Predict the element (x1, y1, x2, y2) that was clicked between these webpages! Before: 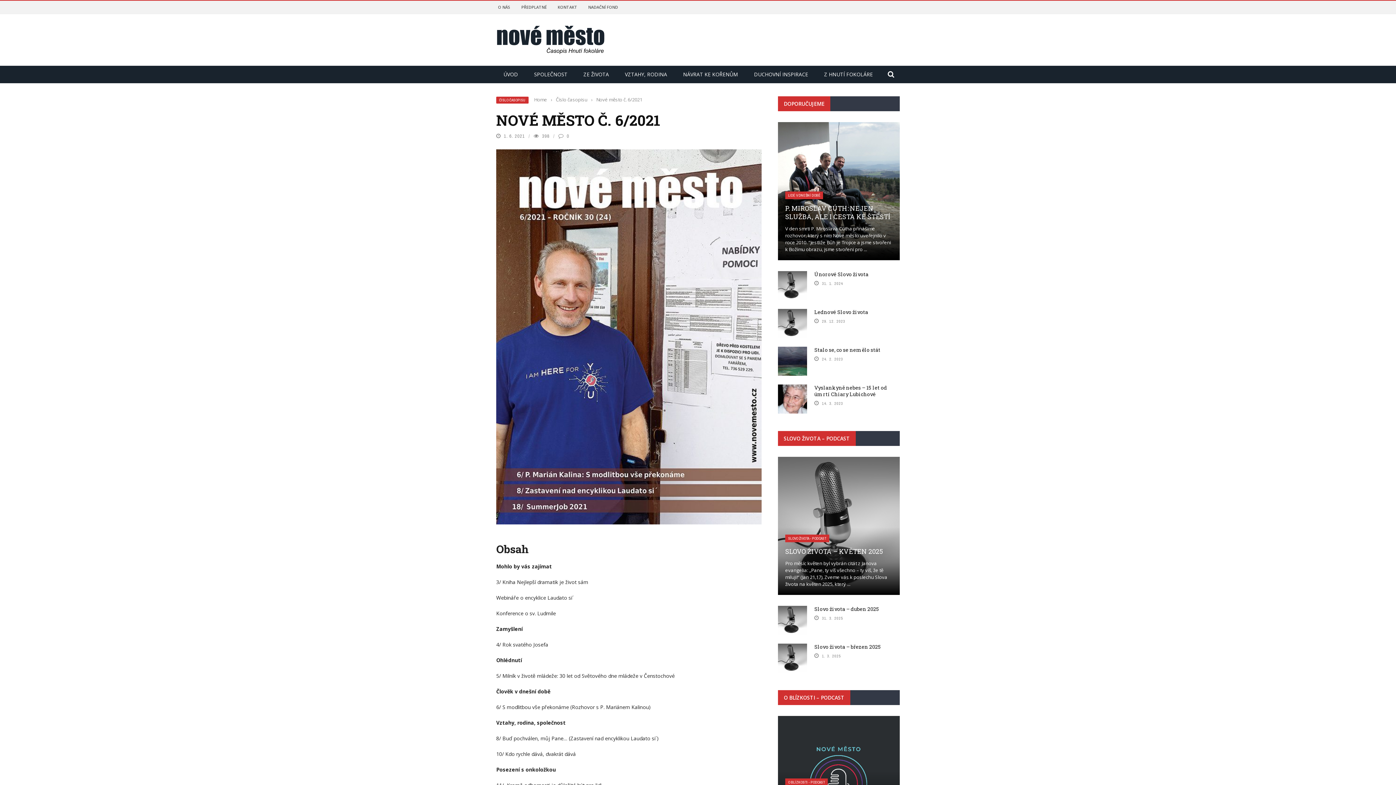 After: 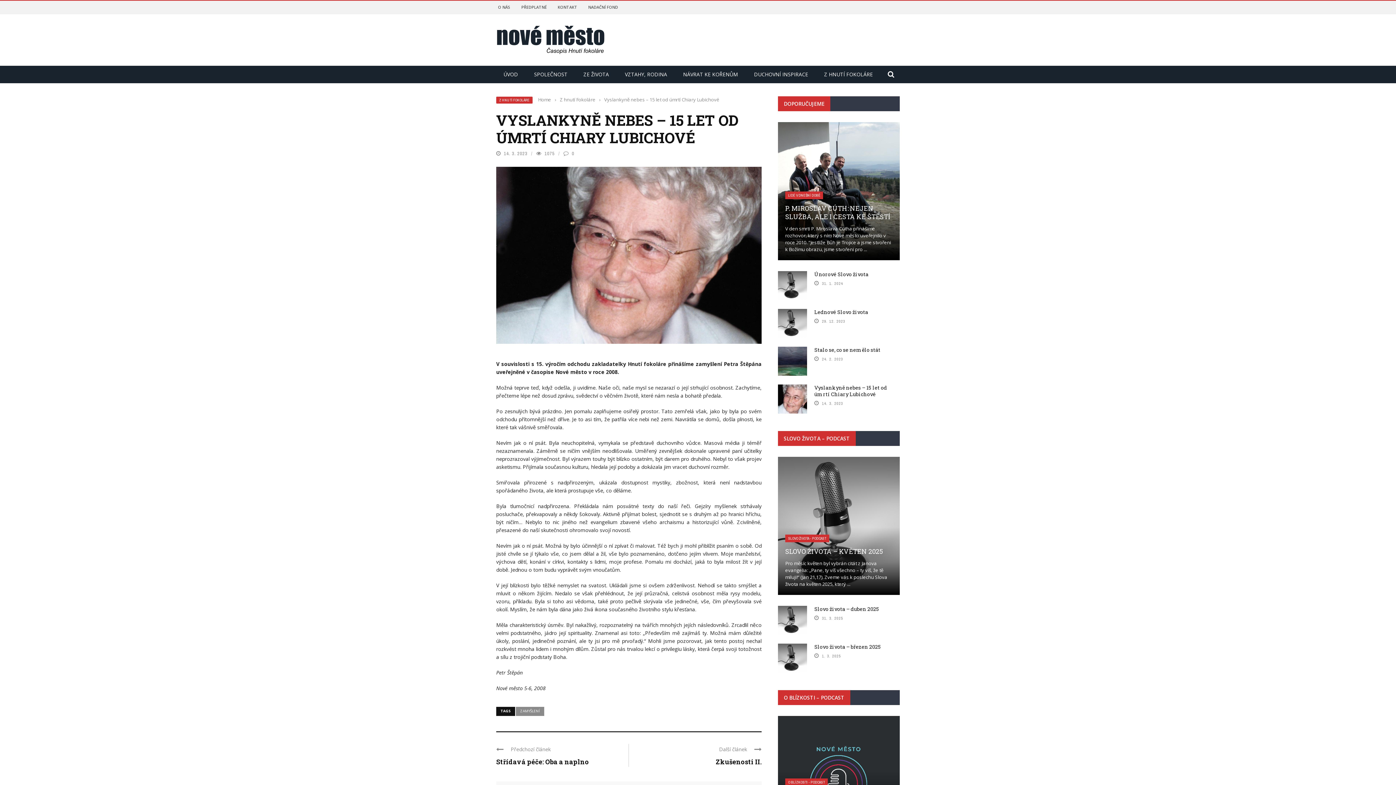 Action: bbox: (778, 384, 807, 413)